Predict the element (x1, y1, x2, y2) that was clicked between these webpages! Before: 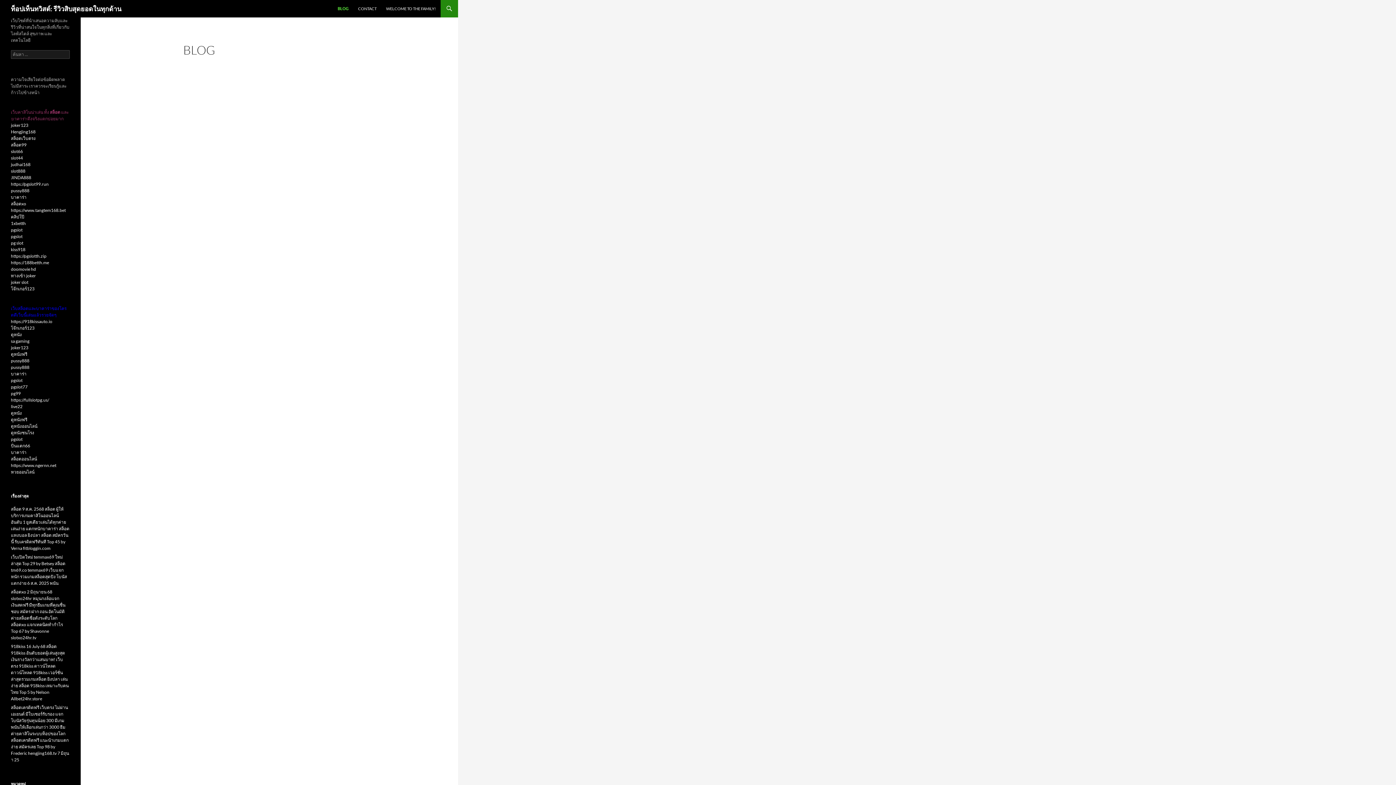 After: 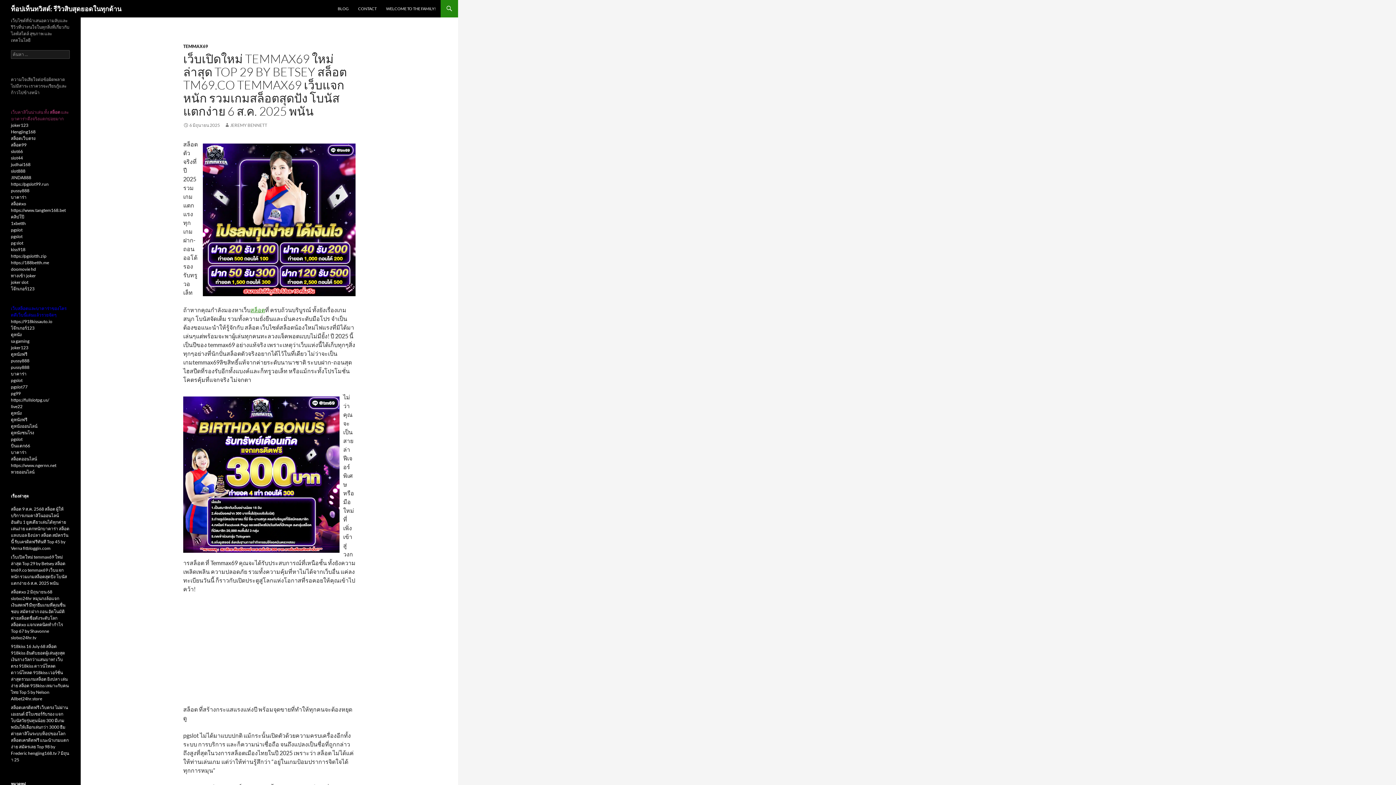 Action: bbox: (10, 554, 66, 586) label: เว็บเปิดใหม่ temmax69 ใหม่ล่าสุด Top 29 by Betsey สล็อต tm69.co temmax69 เว็บแจกหนัก รวมเกมสล็อตสุดปัง โบนัสแตกง่าย 6 ส.ค. 2025 พนัน